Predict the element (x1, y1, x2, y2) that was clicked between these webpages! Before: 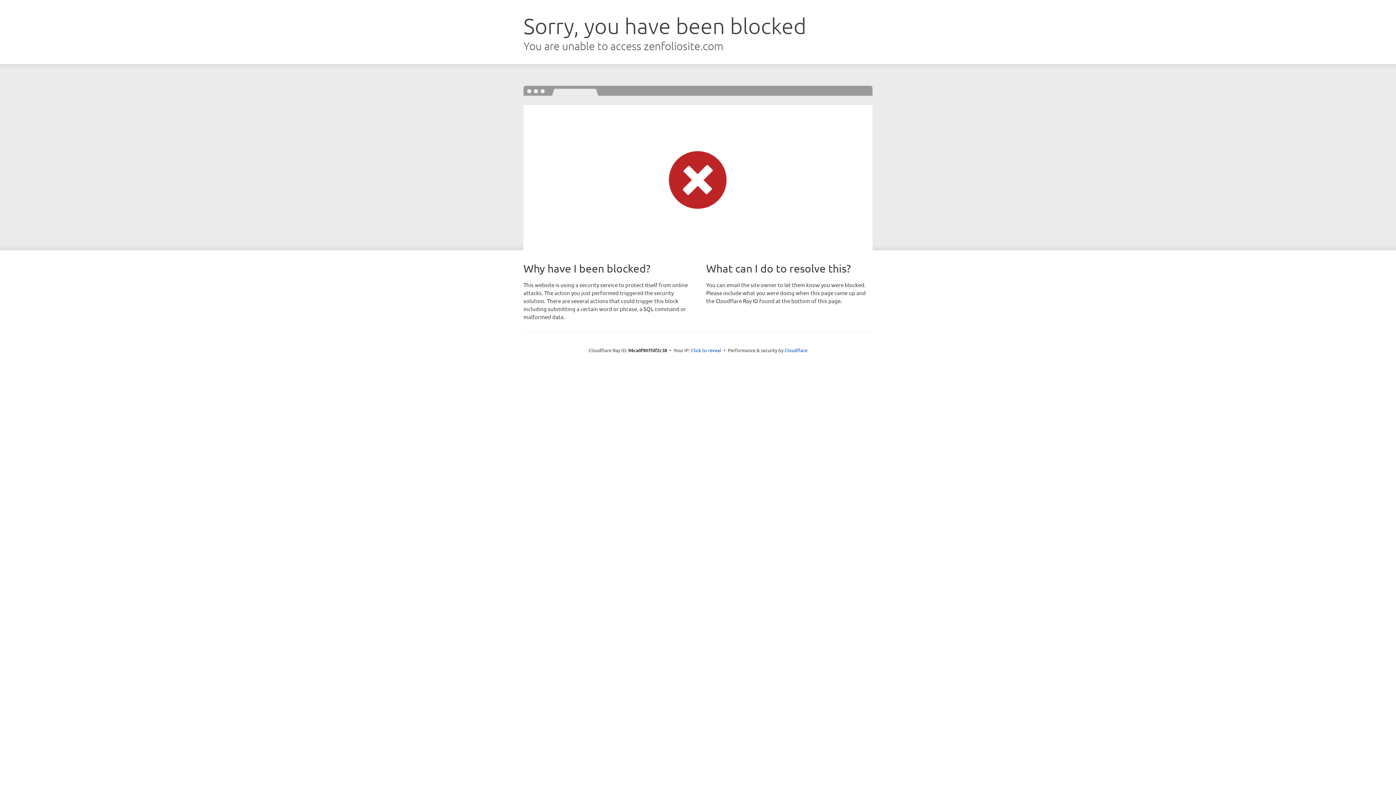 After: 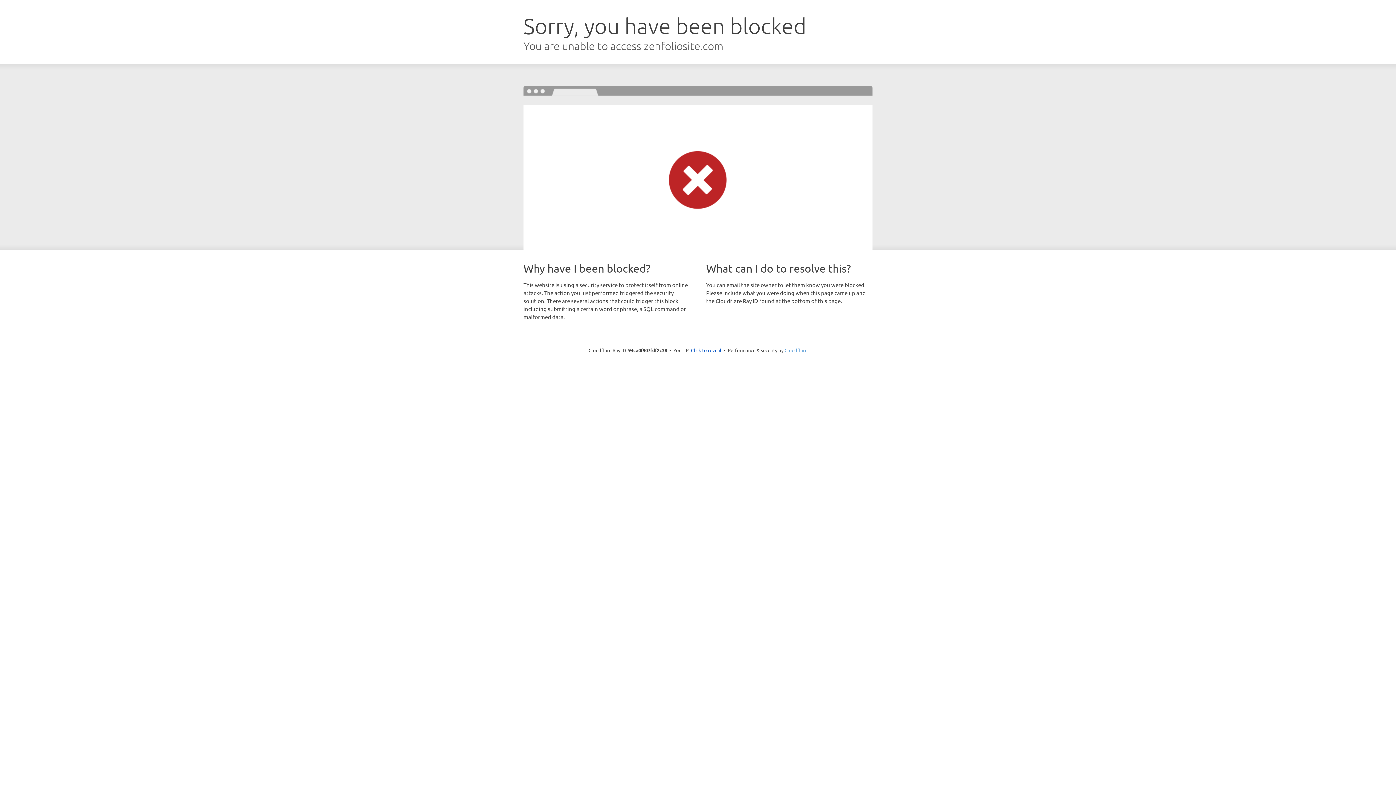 Action: bbox: (784, 347, 807, 353) label: Cloudflare